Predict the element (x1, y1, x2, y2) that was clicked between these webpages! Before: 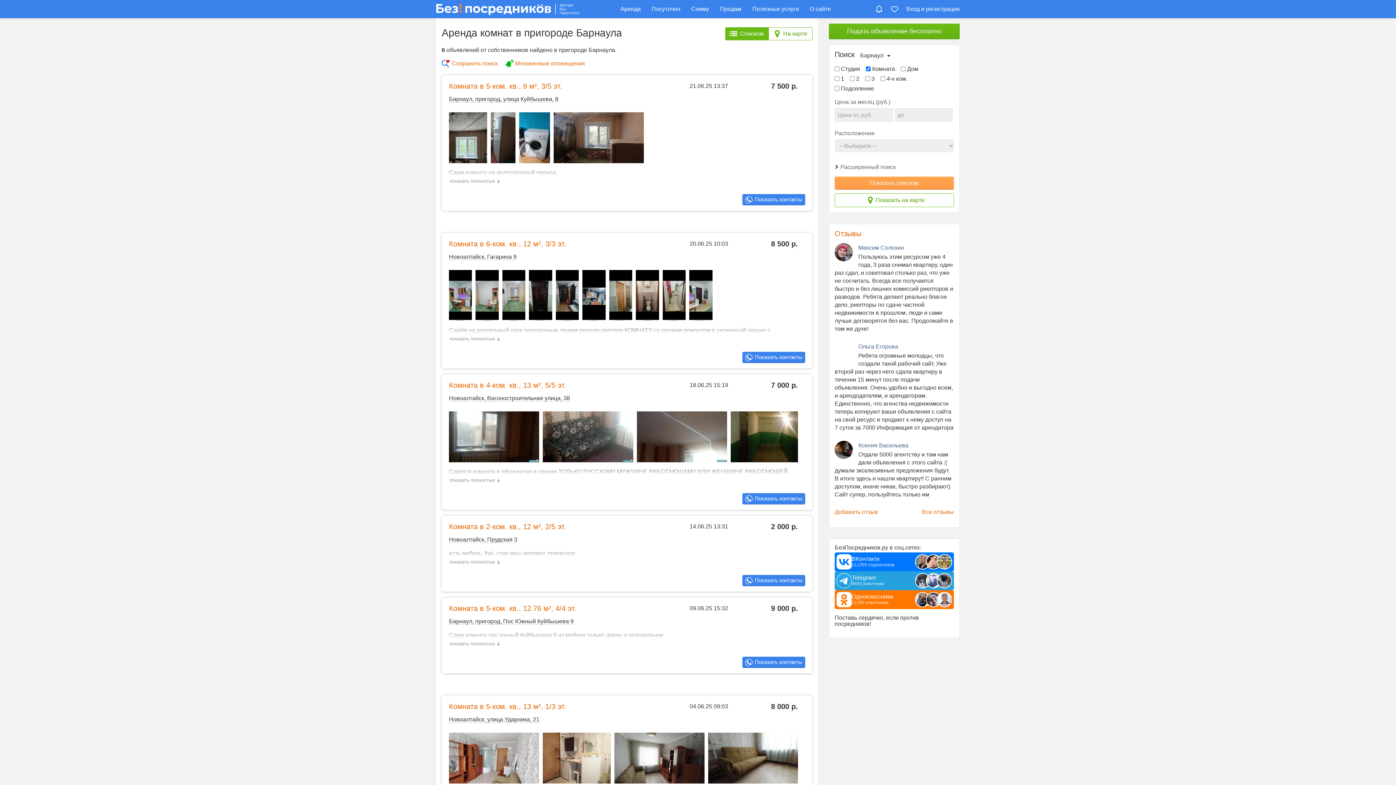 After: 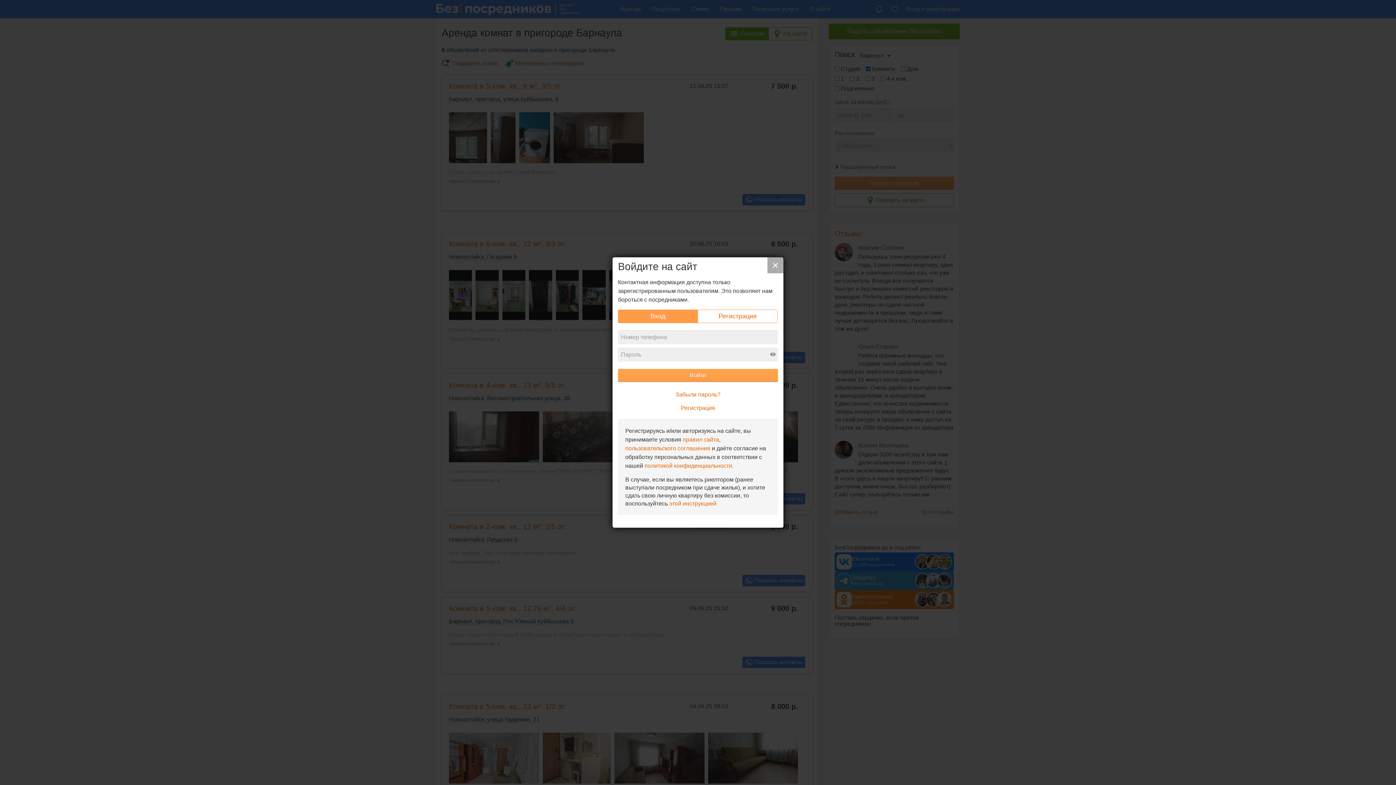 Action: label: Показать контакты bbox: (742, 194, 805, 205)